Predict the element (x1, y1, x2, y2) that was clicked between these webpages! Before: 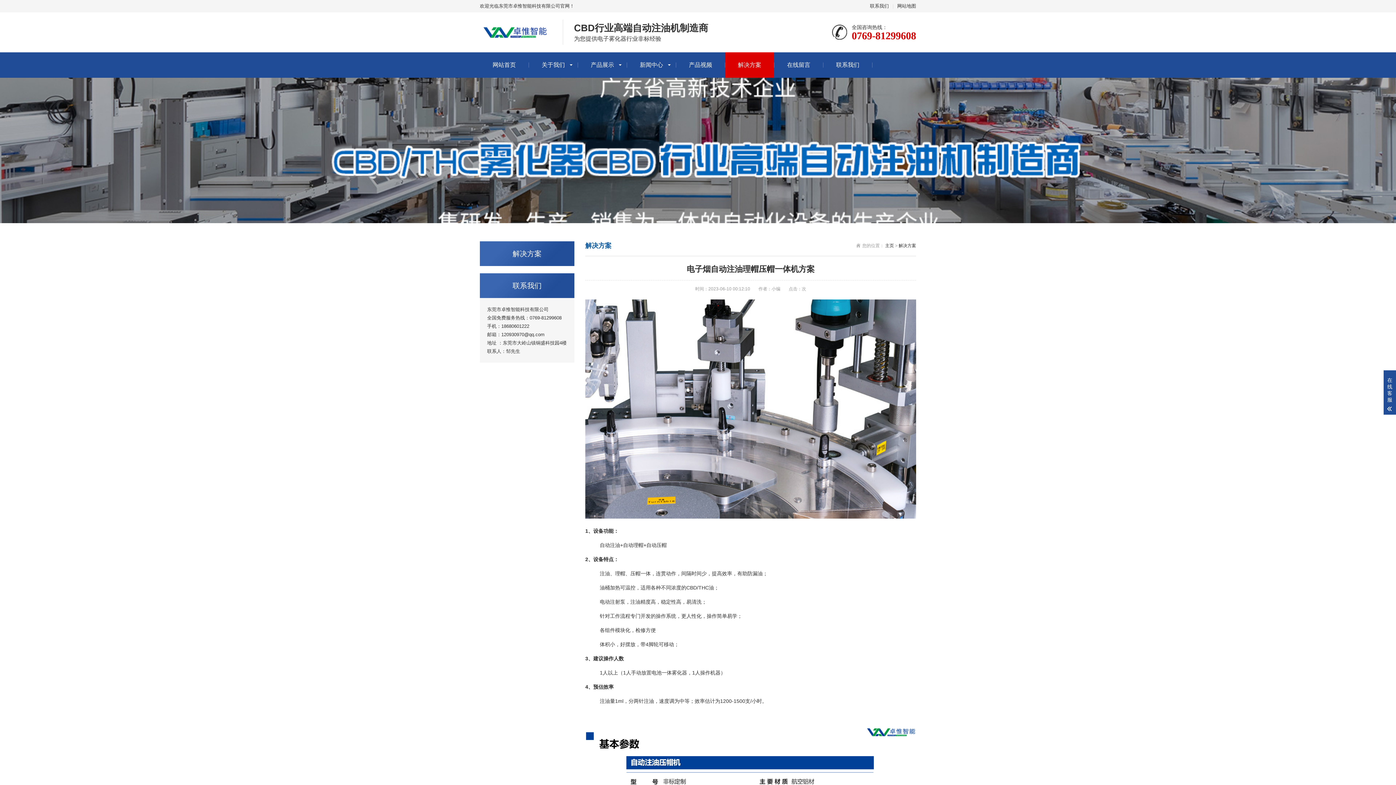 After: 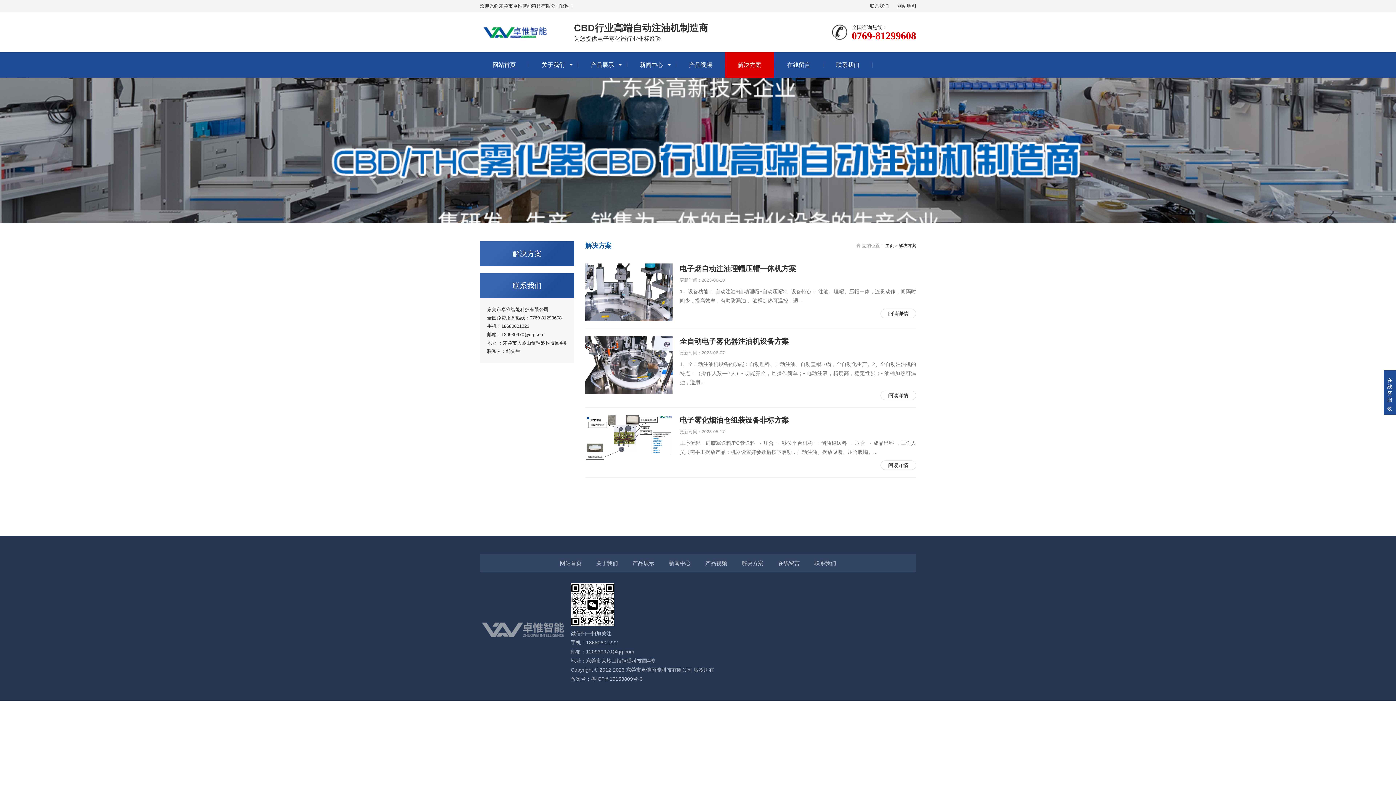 Action: label: 解决方案 bbox: (898, 243, 916, 248)